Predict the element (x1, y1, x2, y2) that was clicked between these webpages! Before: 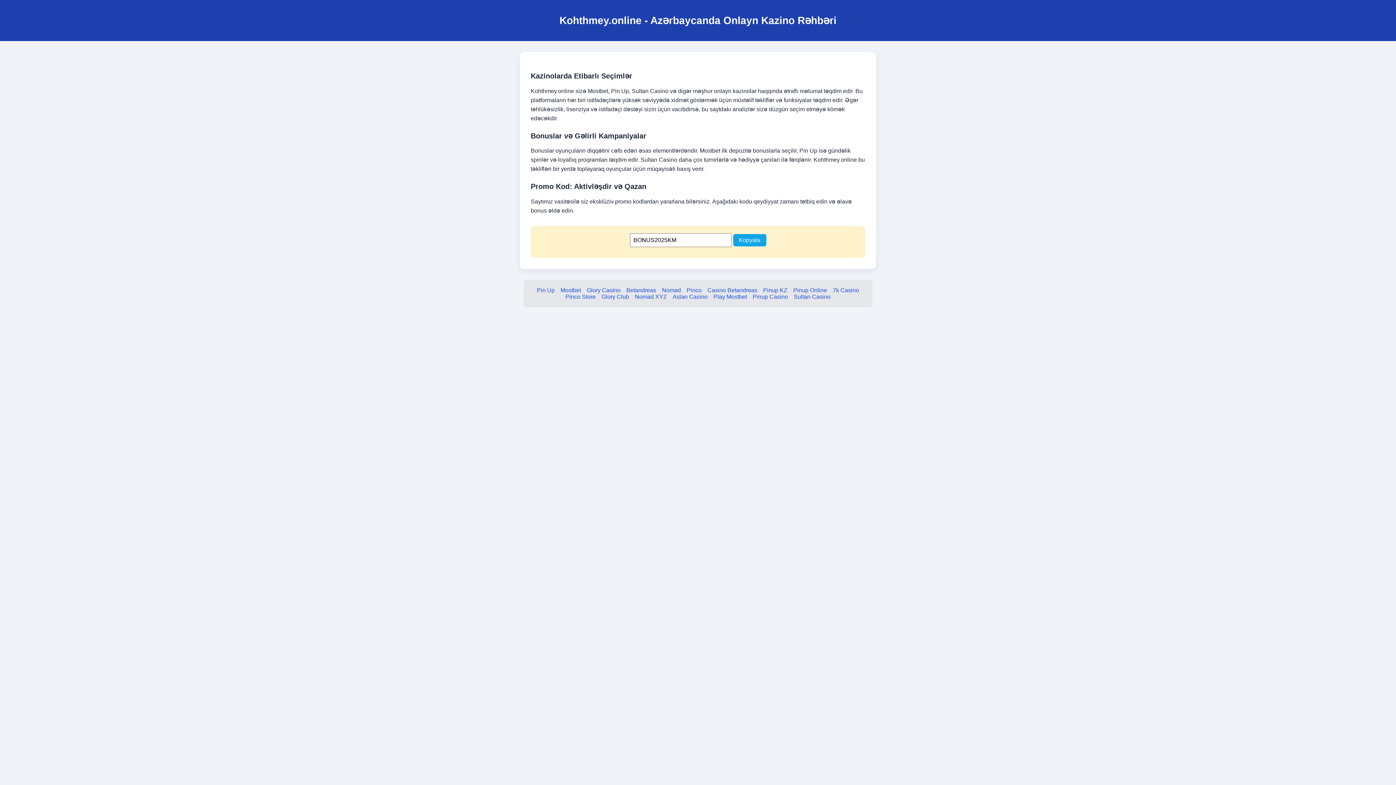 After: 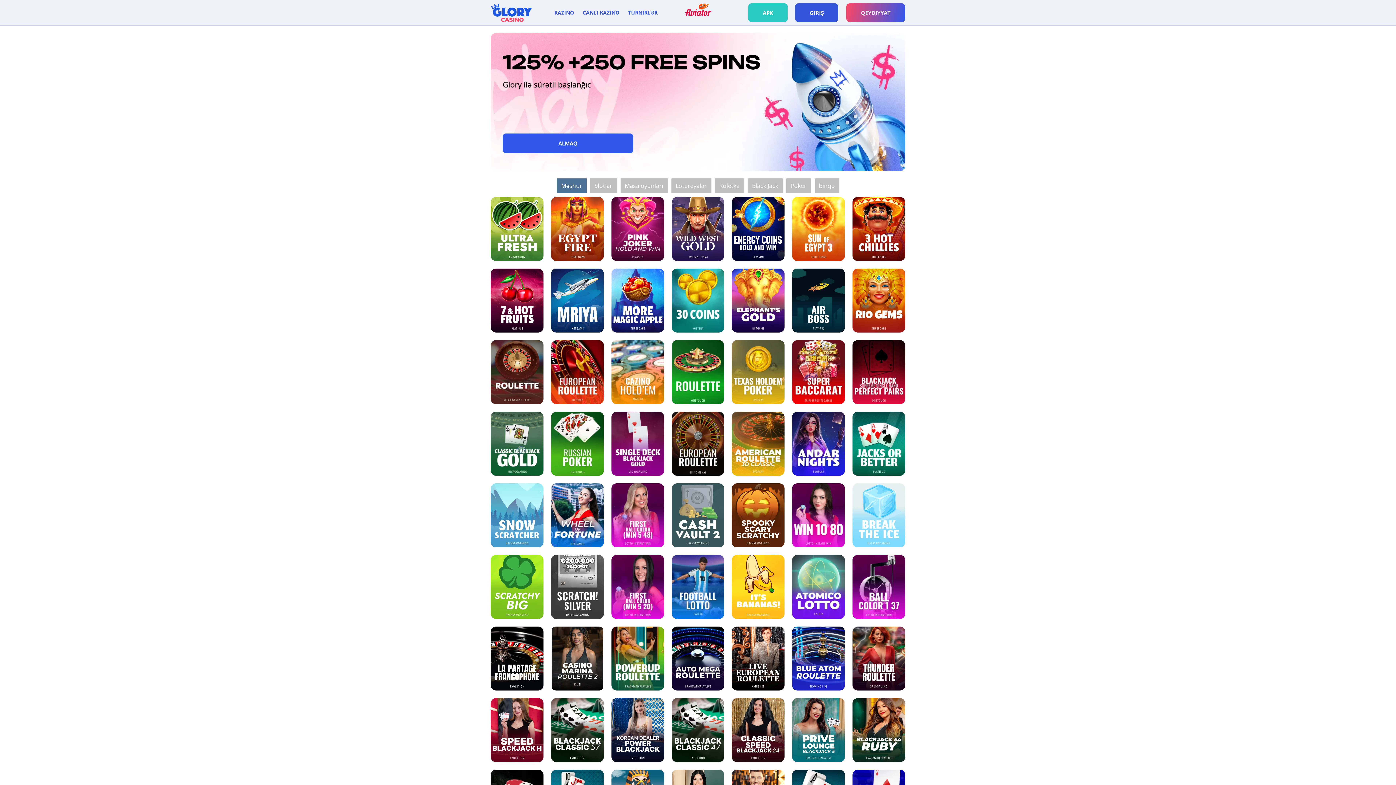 Action: bbox: (586, 287, 620, 293) label: Glory Casino